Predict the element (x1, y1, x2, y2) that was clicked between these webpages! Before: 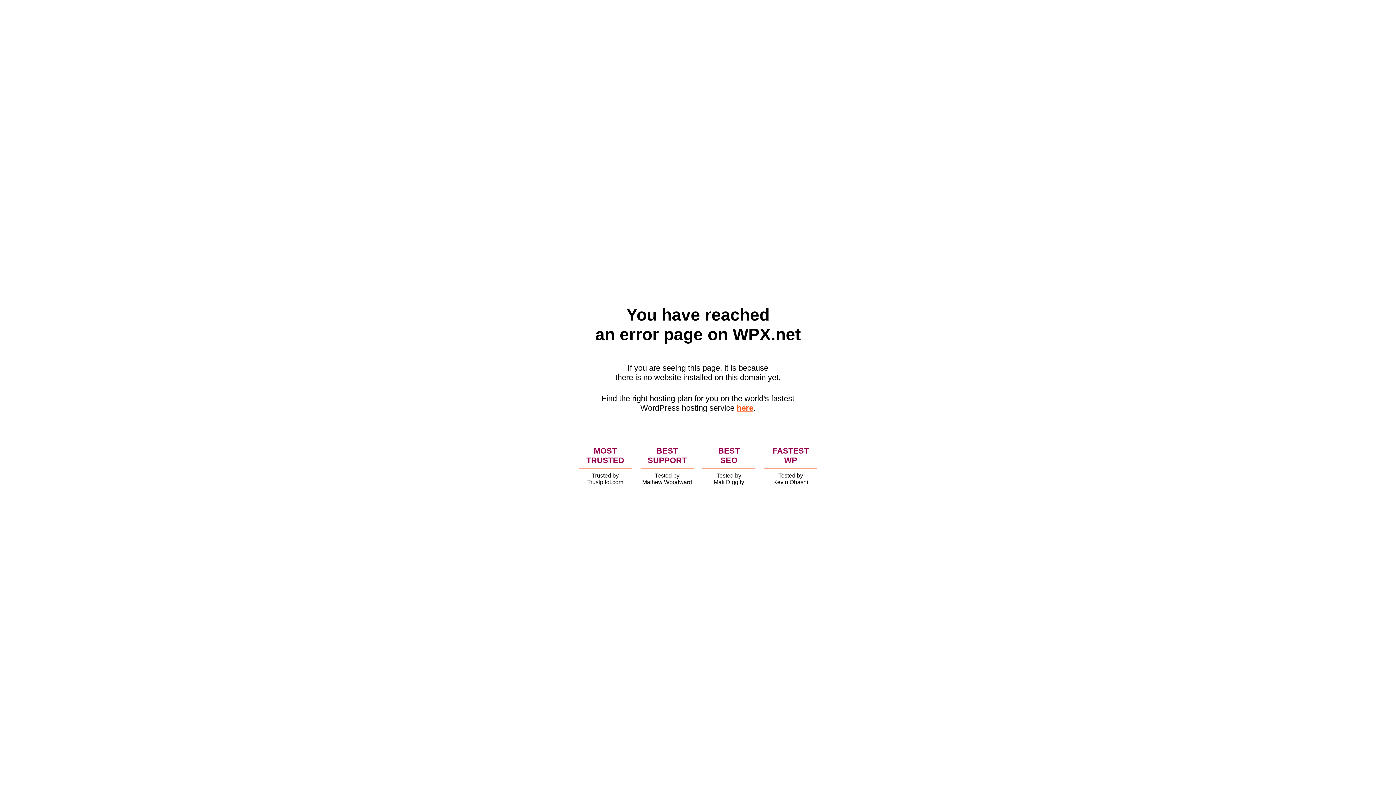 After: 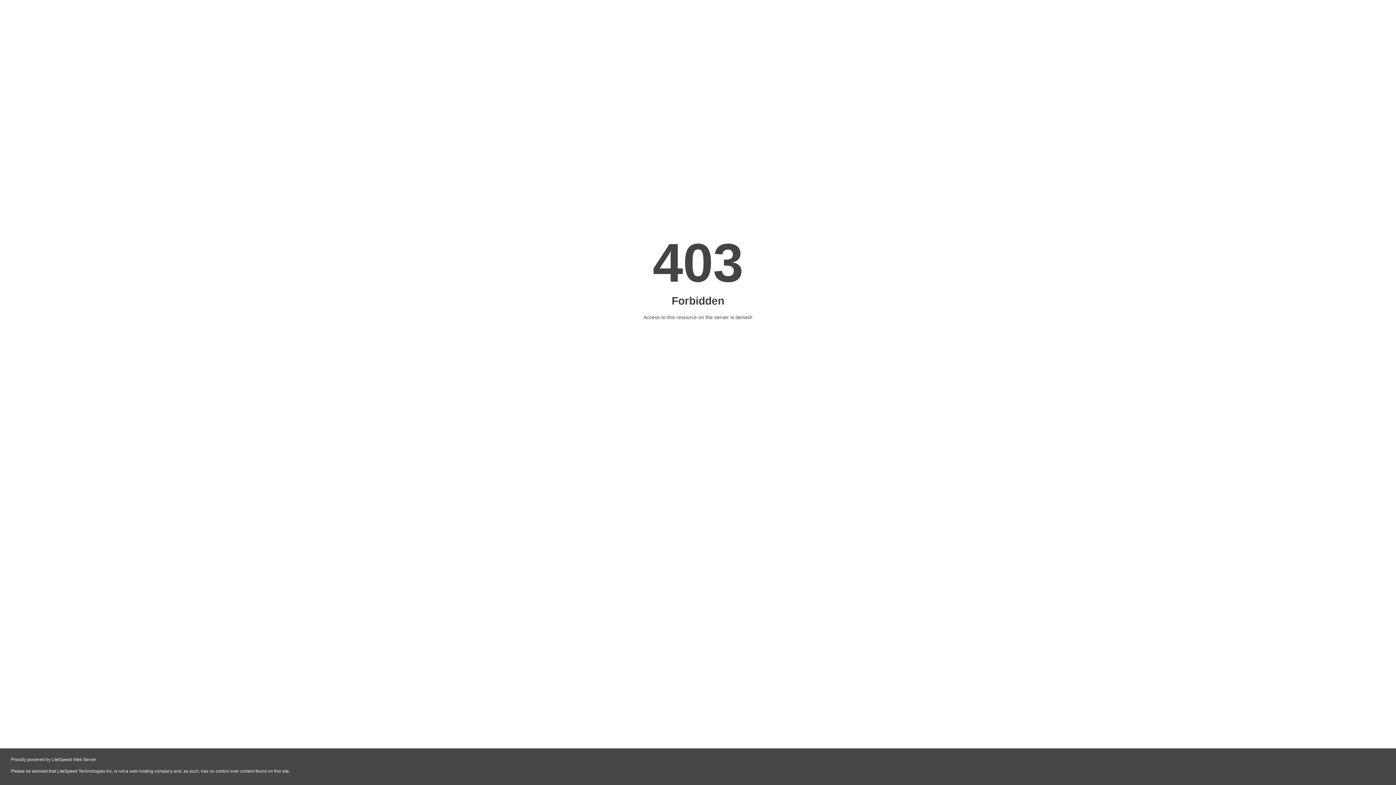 Action: bbox: (736, 403, 753, 412) label: here